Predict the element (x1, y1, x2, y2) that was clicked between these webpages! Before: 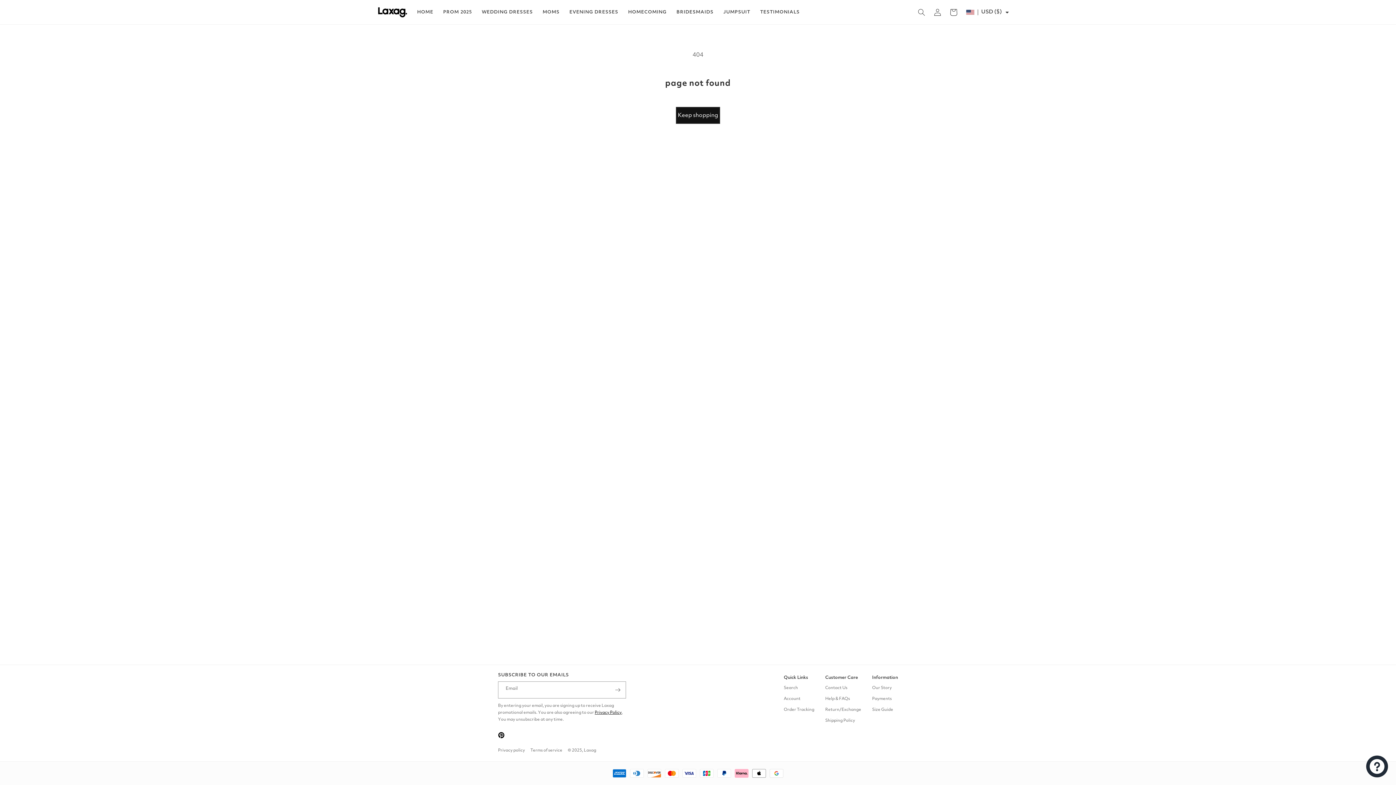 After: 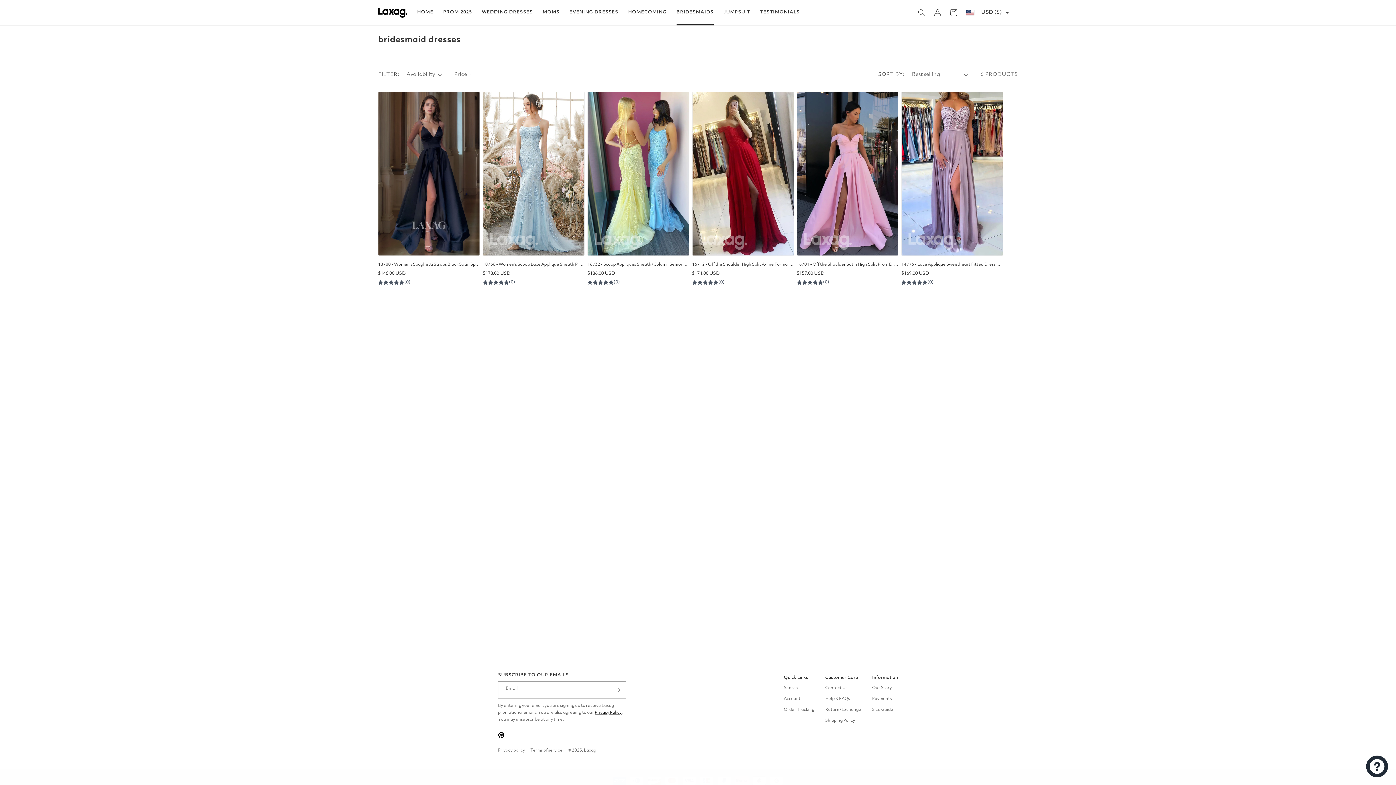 Action: bbox: (676, 0, 713, 24) label: BRIDESMAIDS